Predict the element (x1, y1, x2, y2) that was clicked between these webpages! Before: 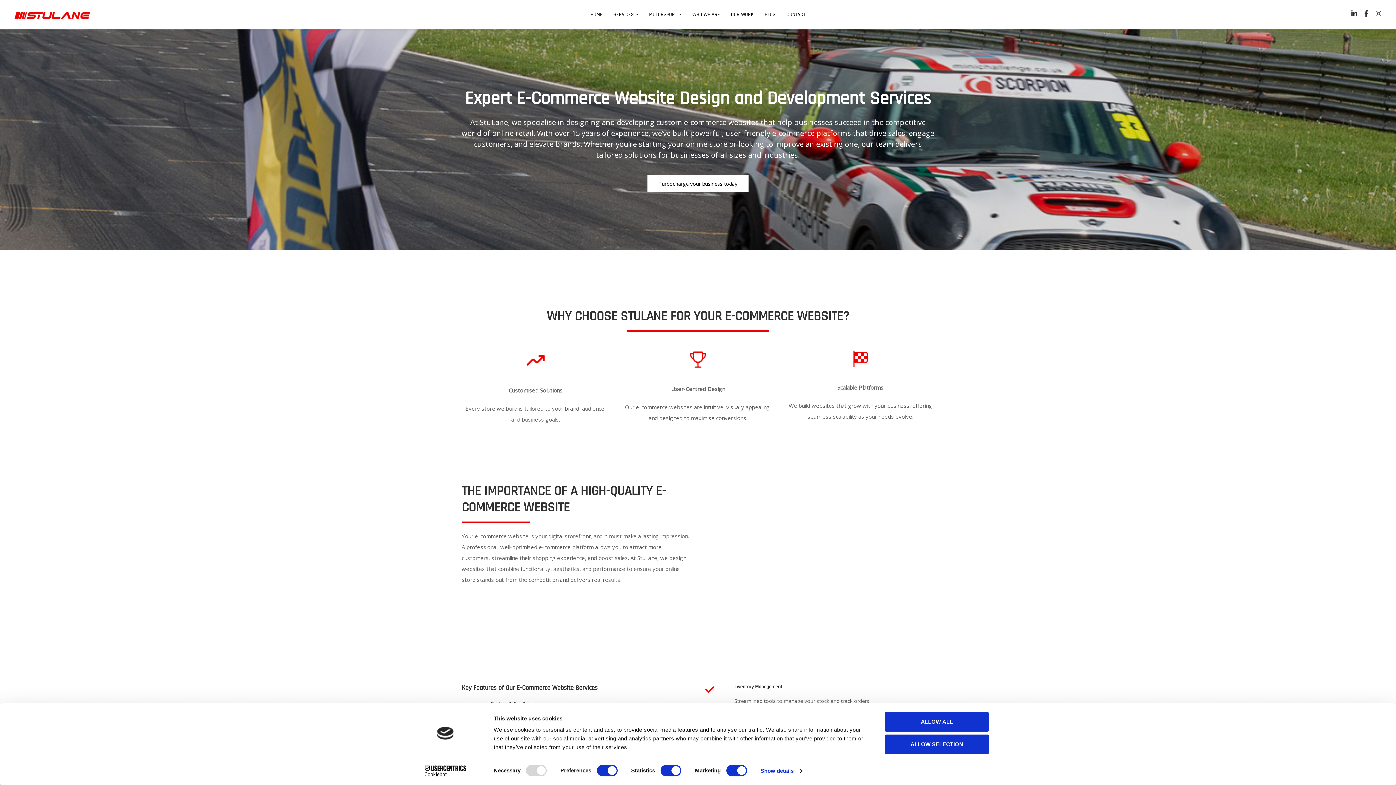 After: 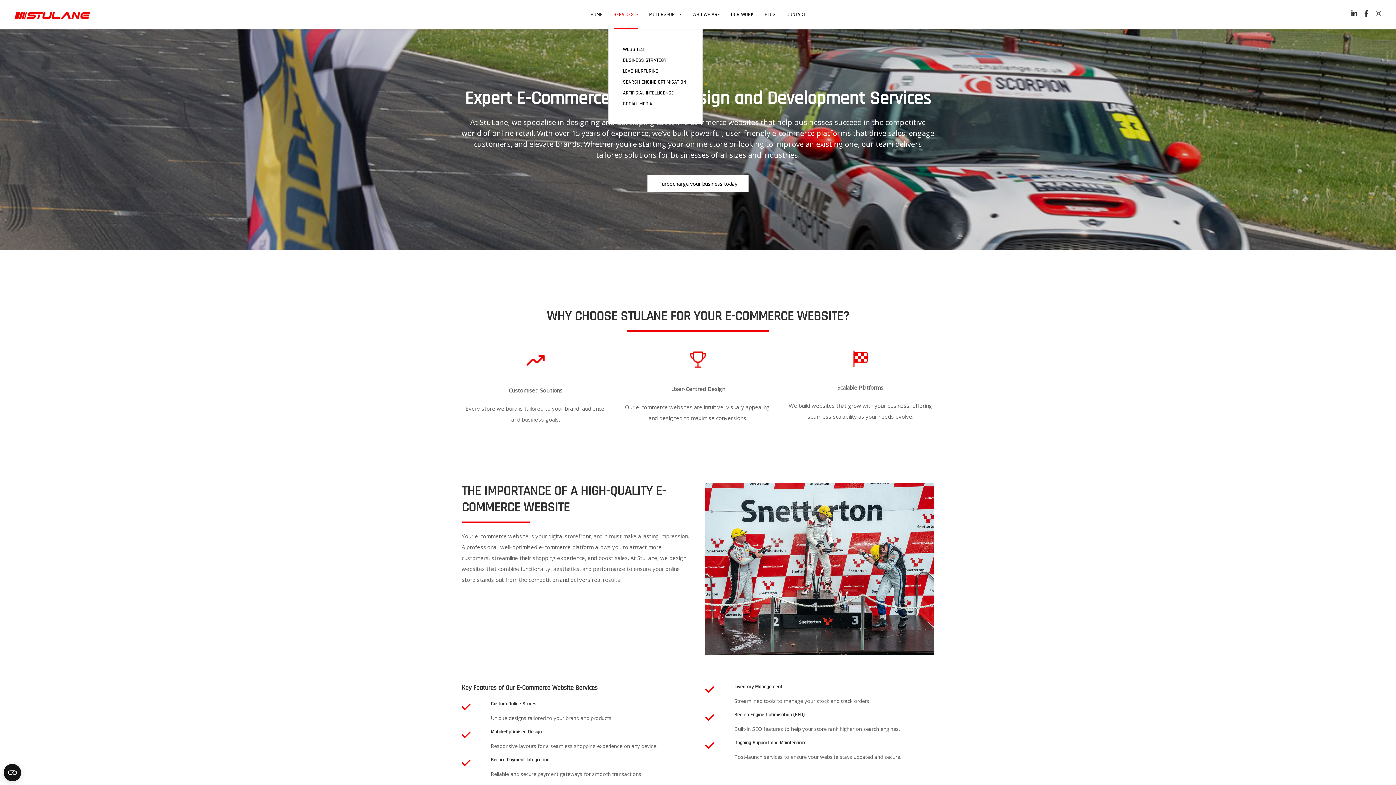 Action: bbox: (613, 0, 638, 29) label: SERVICES >